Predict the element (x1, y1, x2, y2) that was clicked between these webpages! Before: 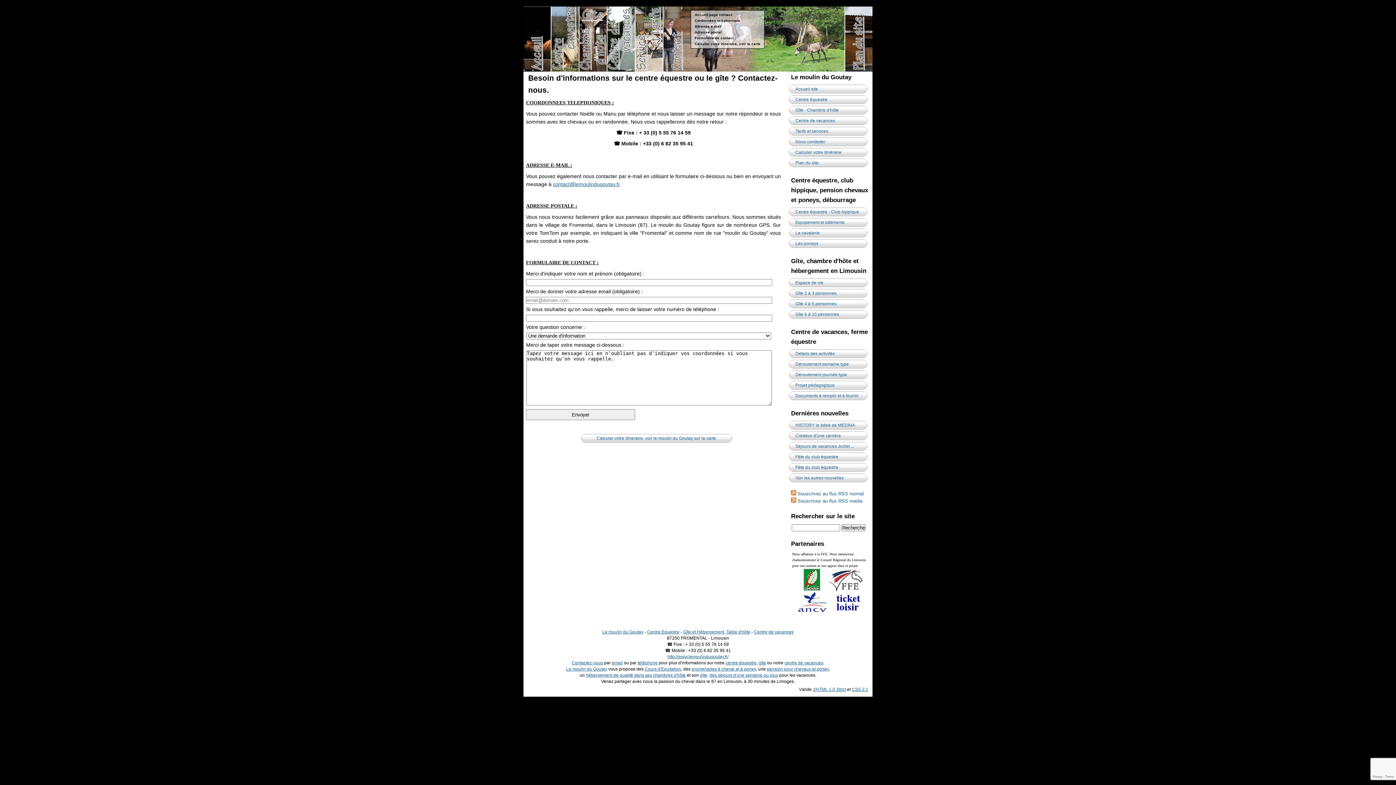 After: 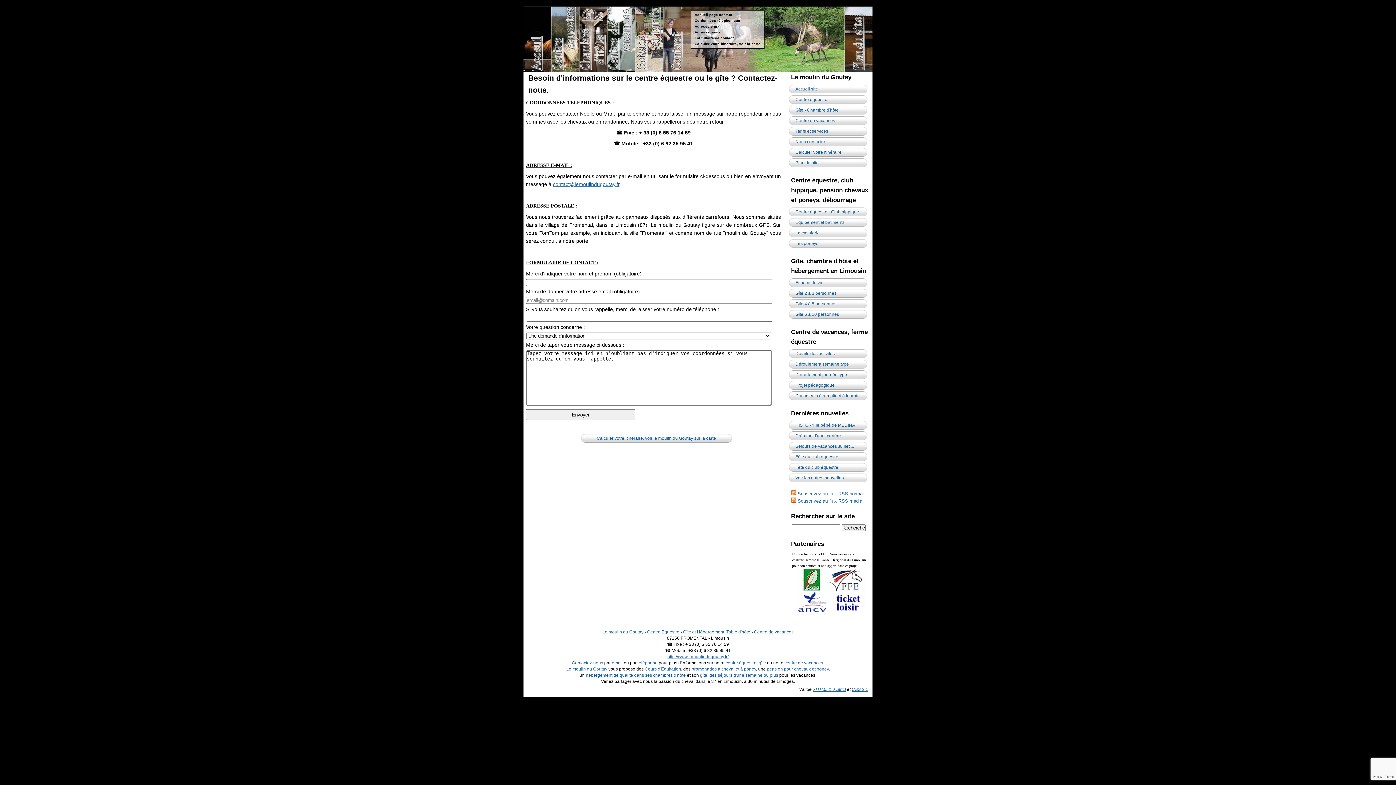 Action: bbox: (791, 491, 796, 496)